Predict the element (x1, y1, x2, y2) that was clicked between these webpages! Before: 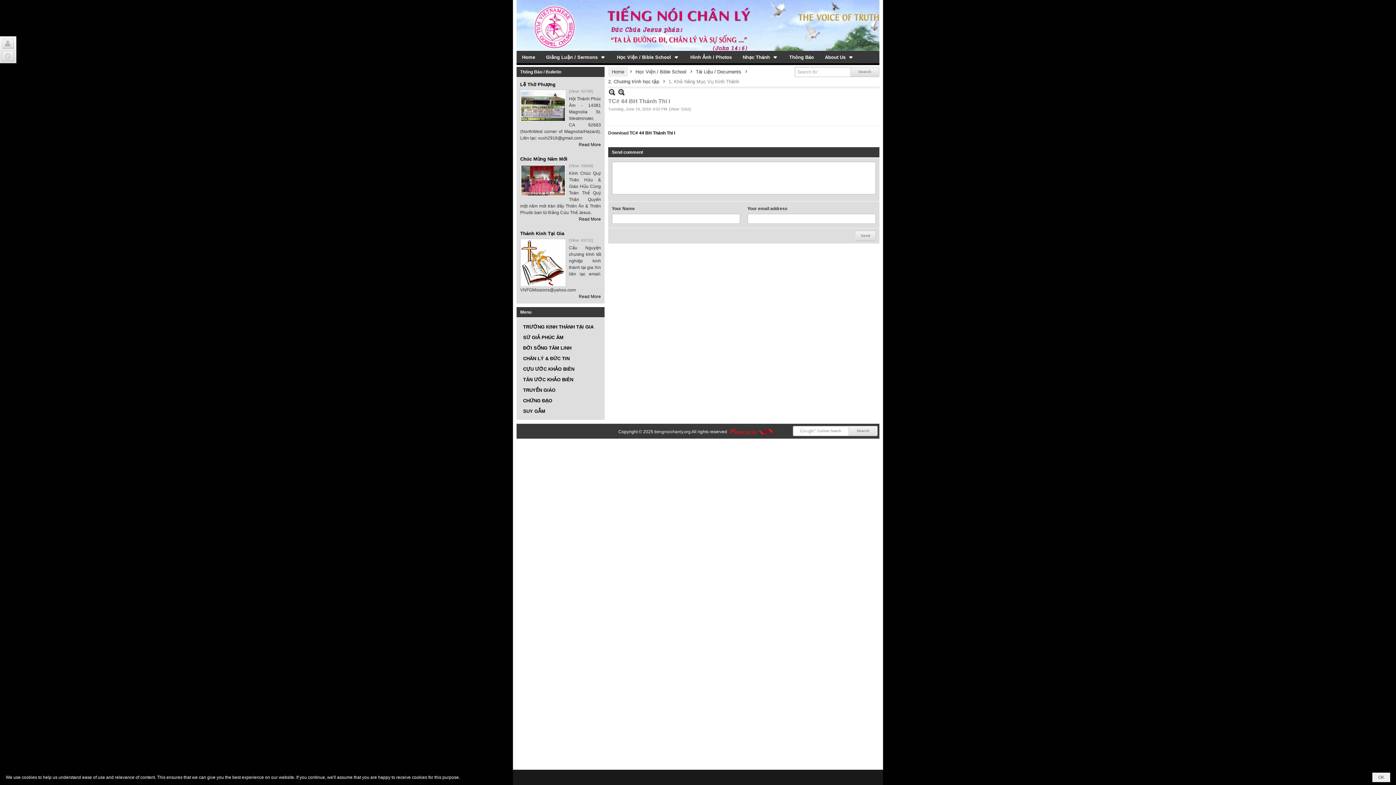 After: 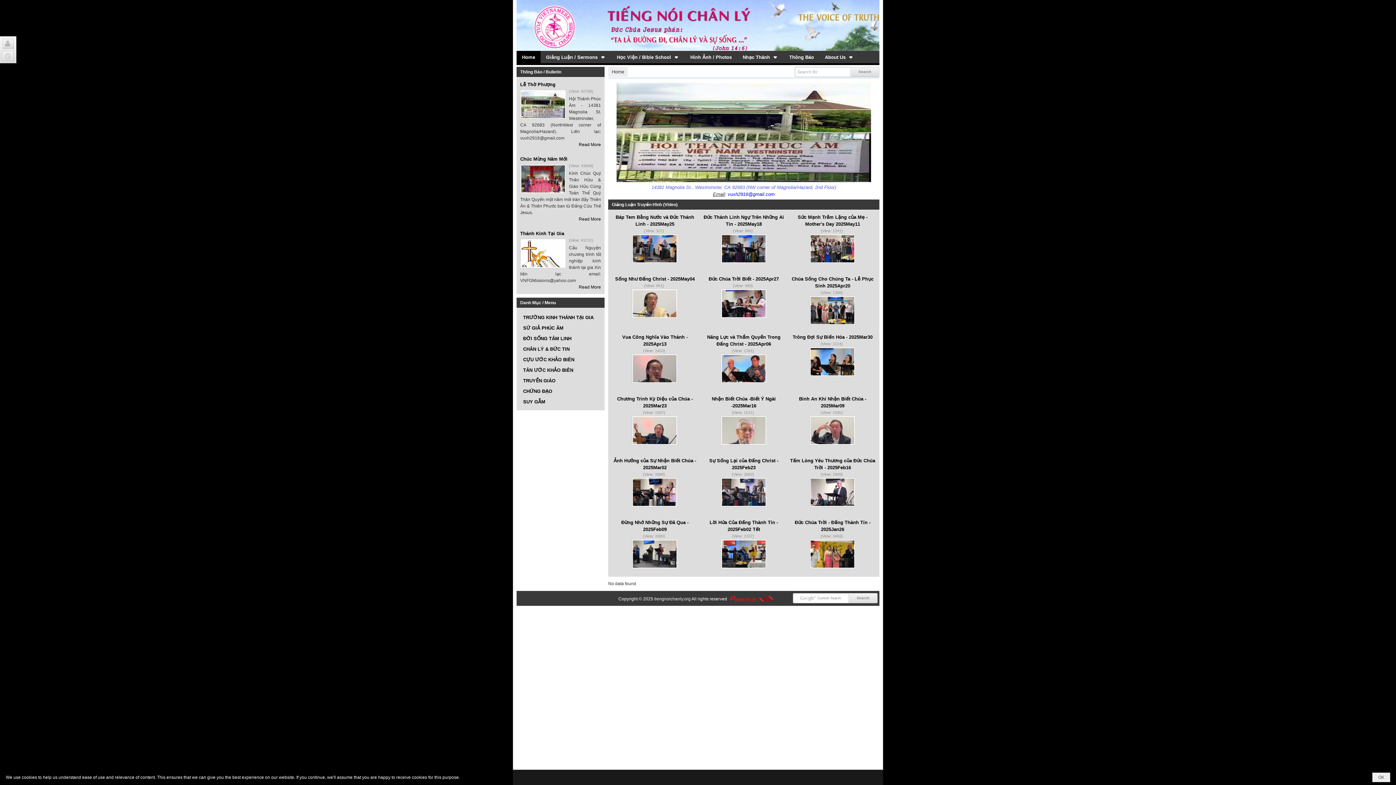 Action: label: Home bbox: (516, 50, 540, 63)